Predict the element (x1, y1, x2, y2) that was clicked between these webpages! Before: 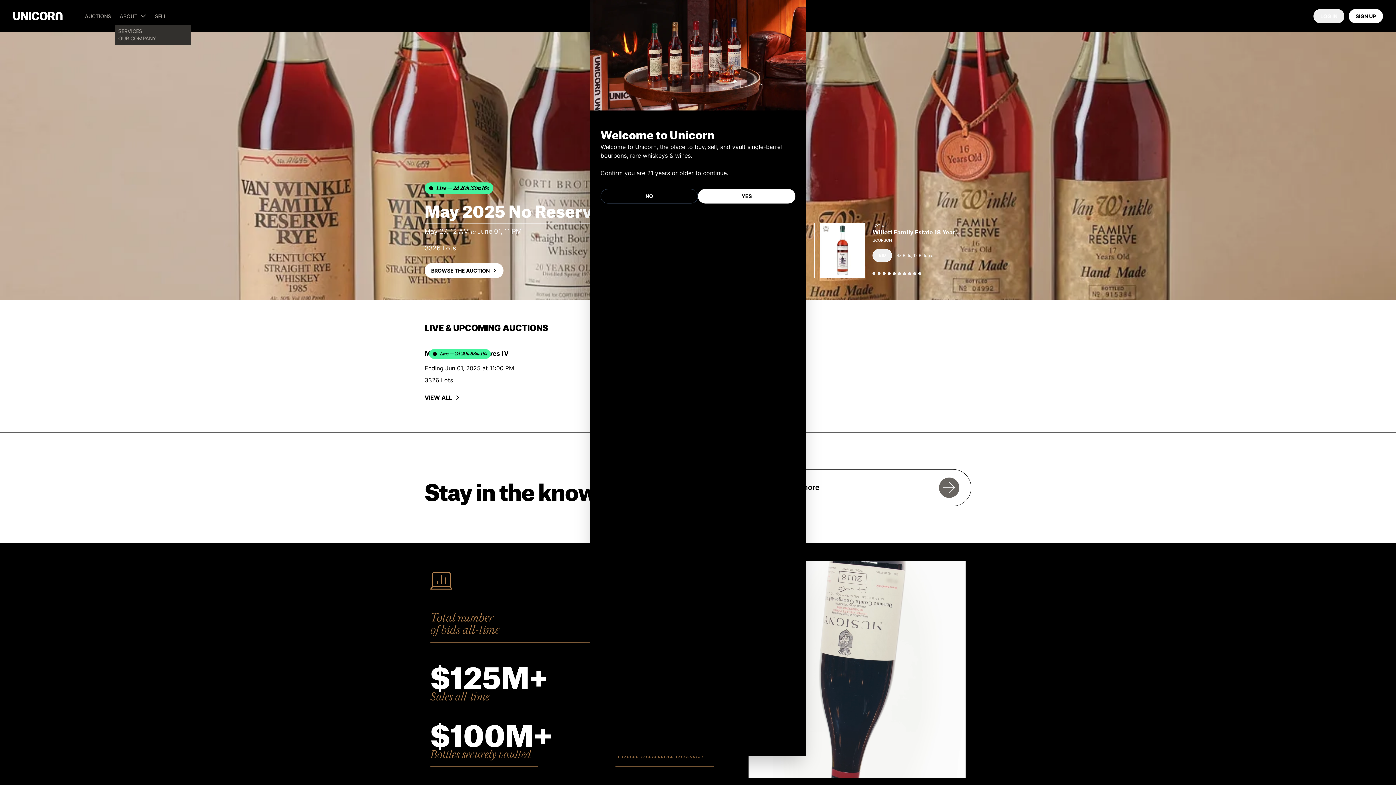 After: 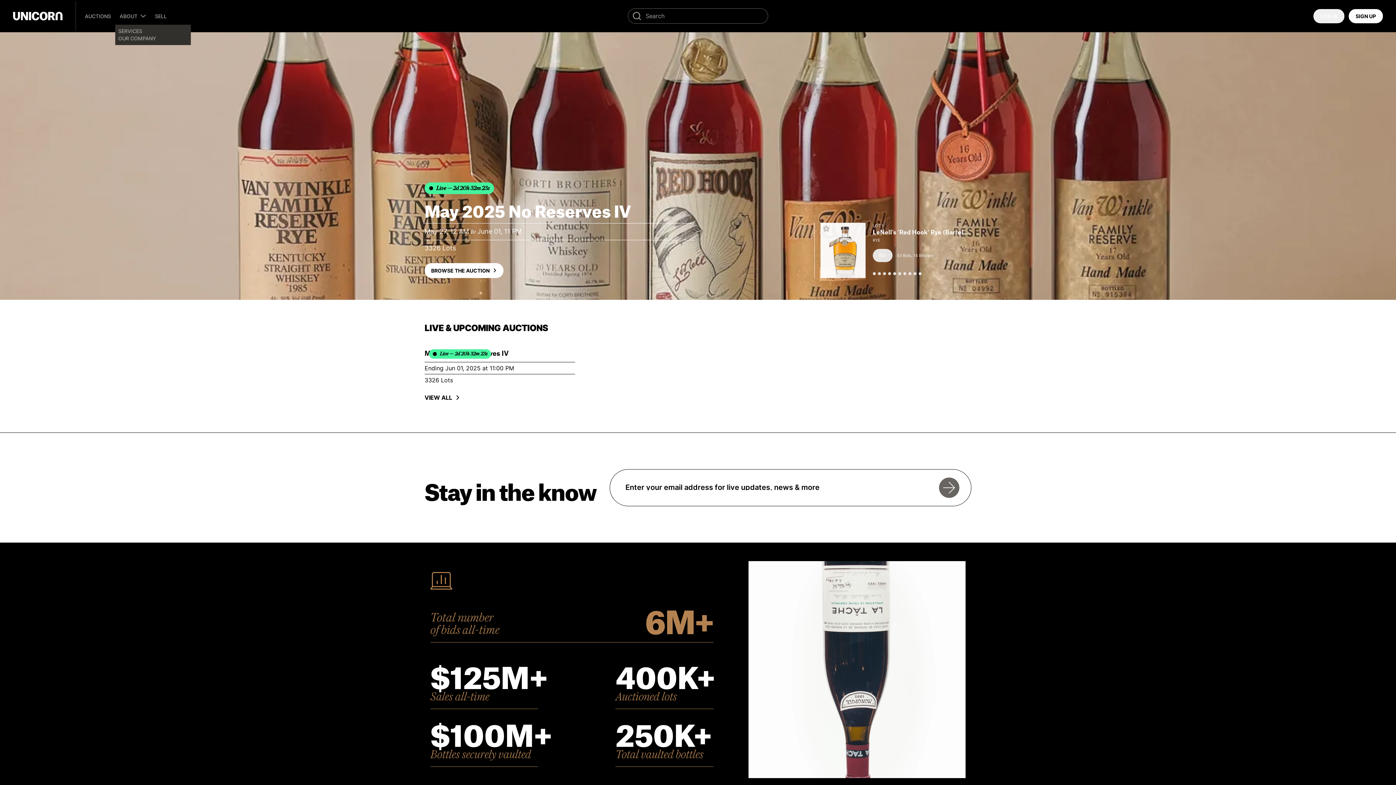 Action: bbox: (698, 189, 795, 203) label: YES